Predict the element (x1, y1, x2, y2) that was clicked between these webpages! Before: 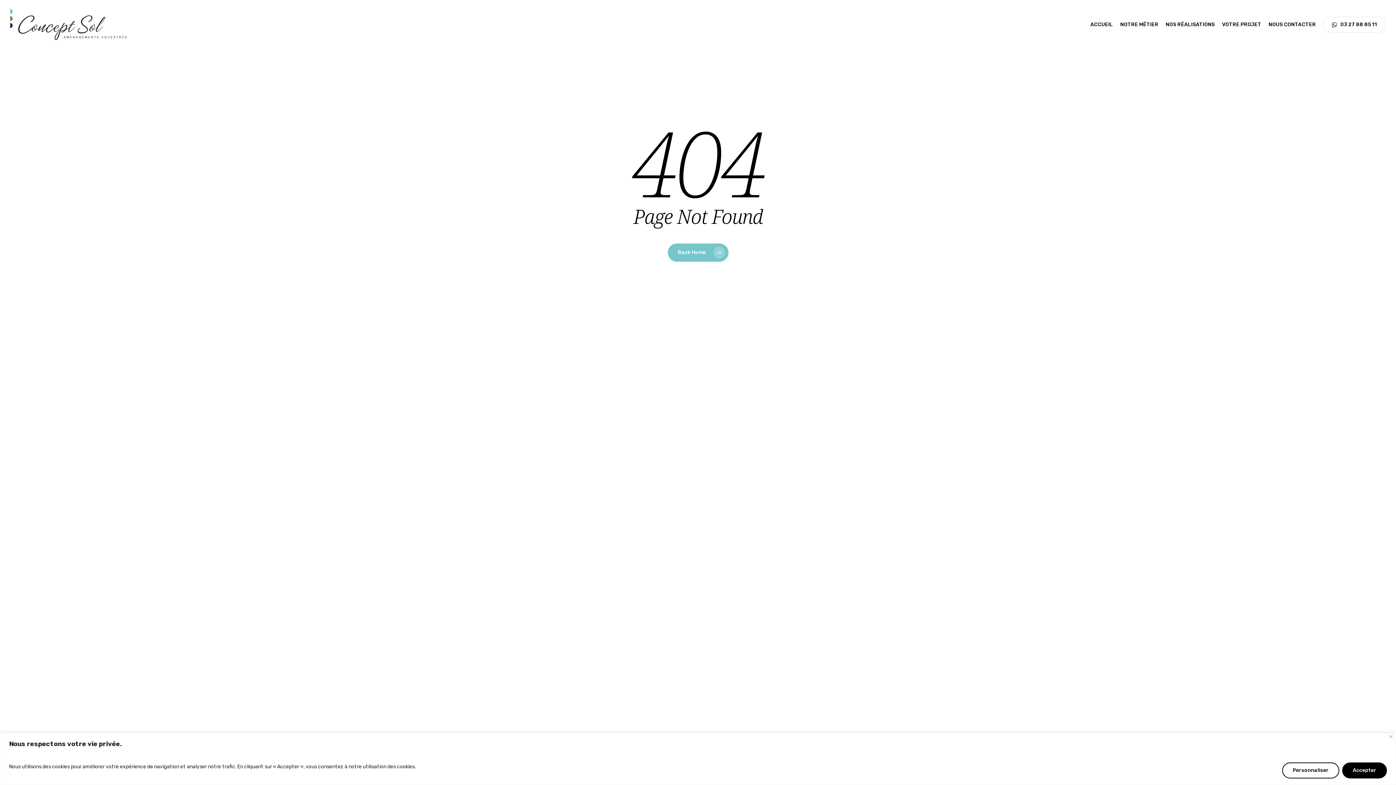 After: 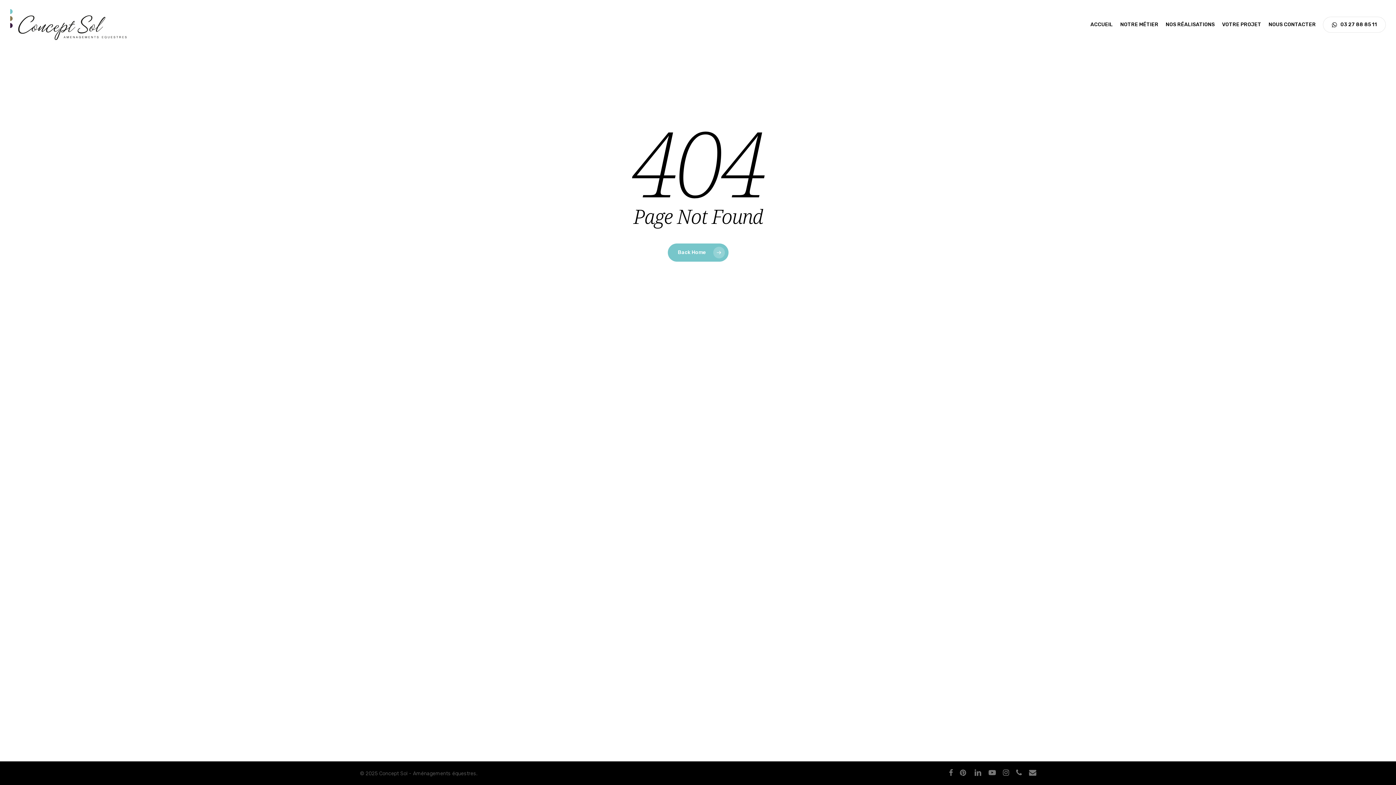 Action: bbox: (1389, 735, 1393, 738) label: Fermer